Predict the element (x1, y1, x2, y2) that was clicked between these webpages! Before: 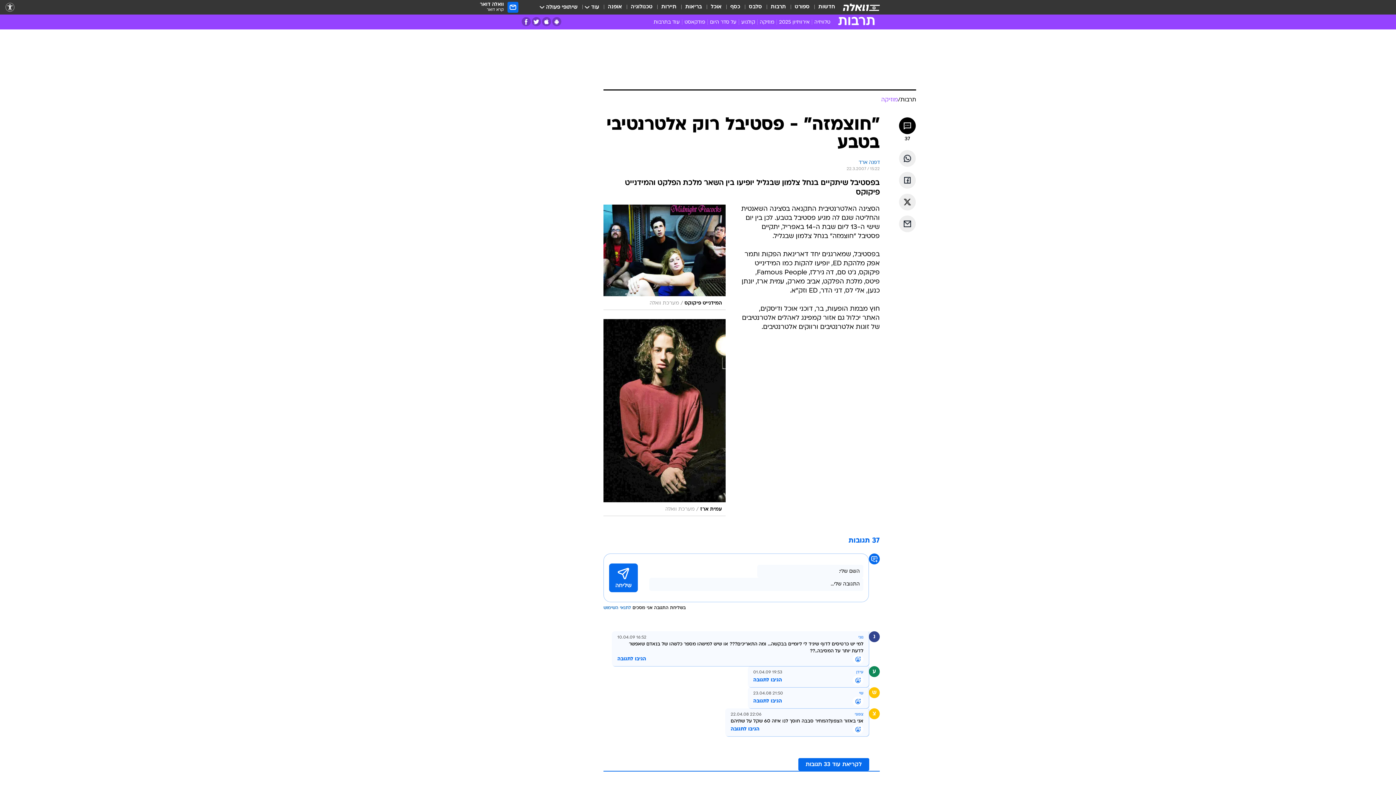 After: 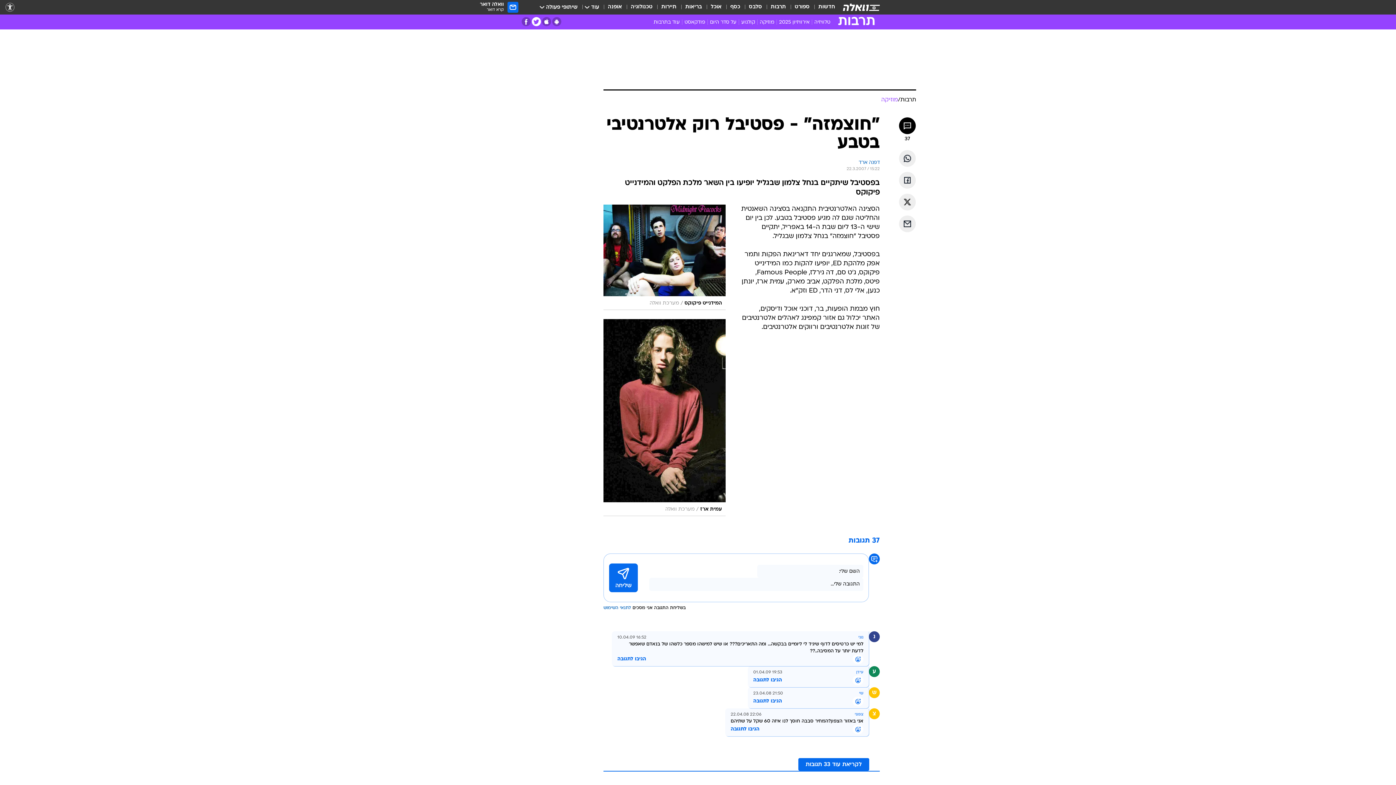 Action: label: טוויטר bbox: (532, 17, 541, 26)